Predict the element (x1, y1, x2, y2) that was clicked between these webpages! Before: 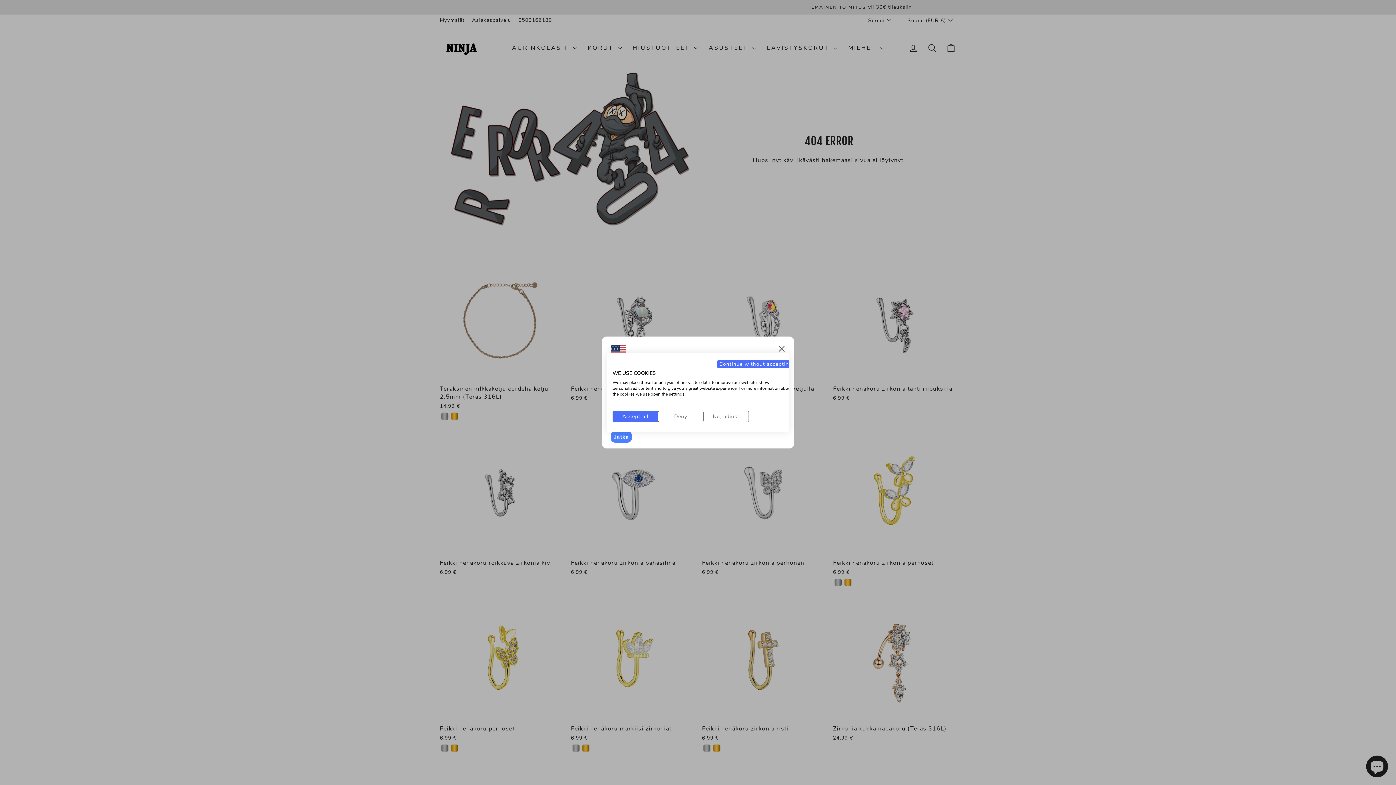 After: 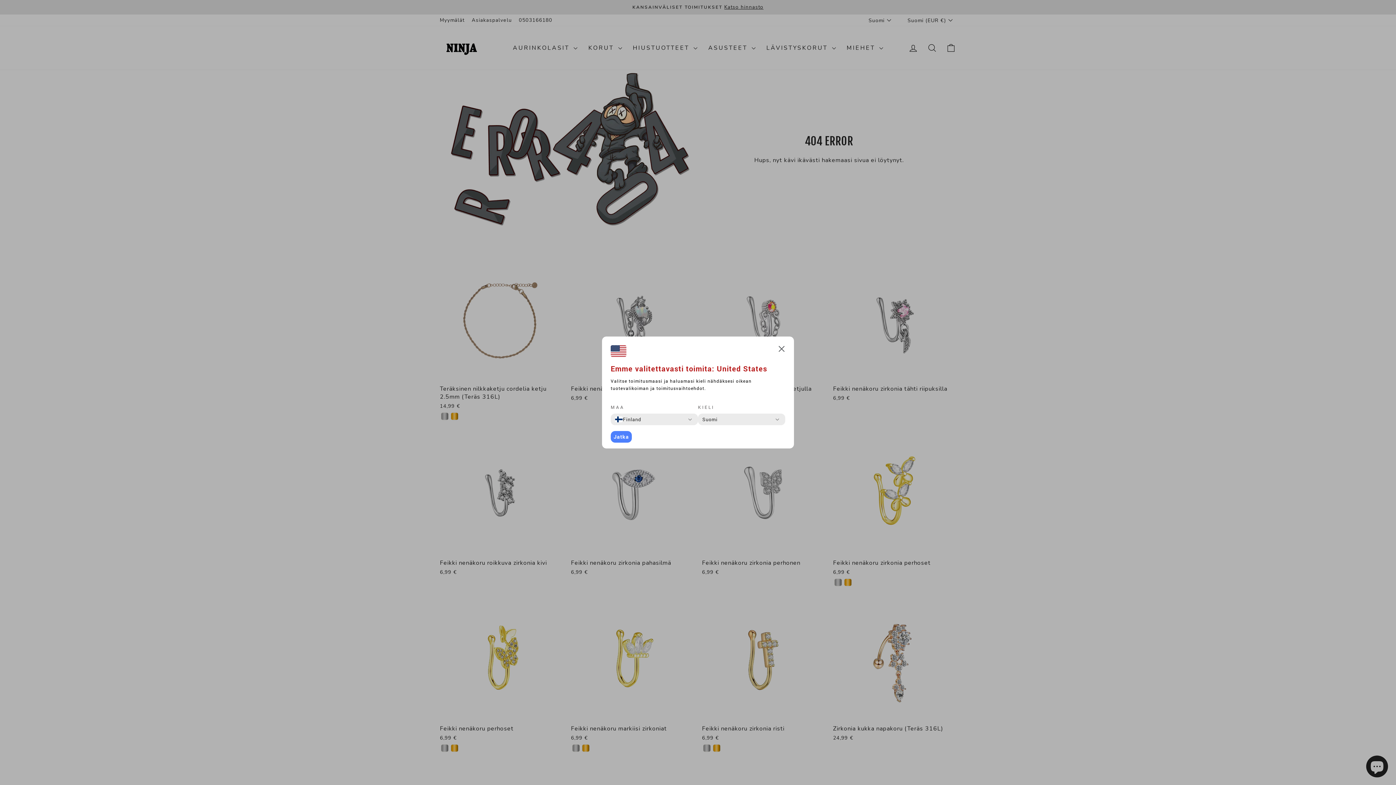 Action: bbox: (612, 411, 658, 422) label: Accept all cookies